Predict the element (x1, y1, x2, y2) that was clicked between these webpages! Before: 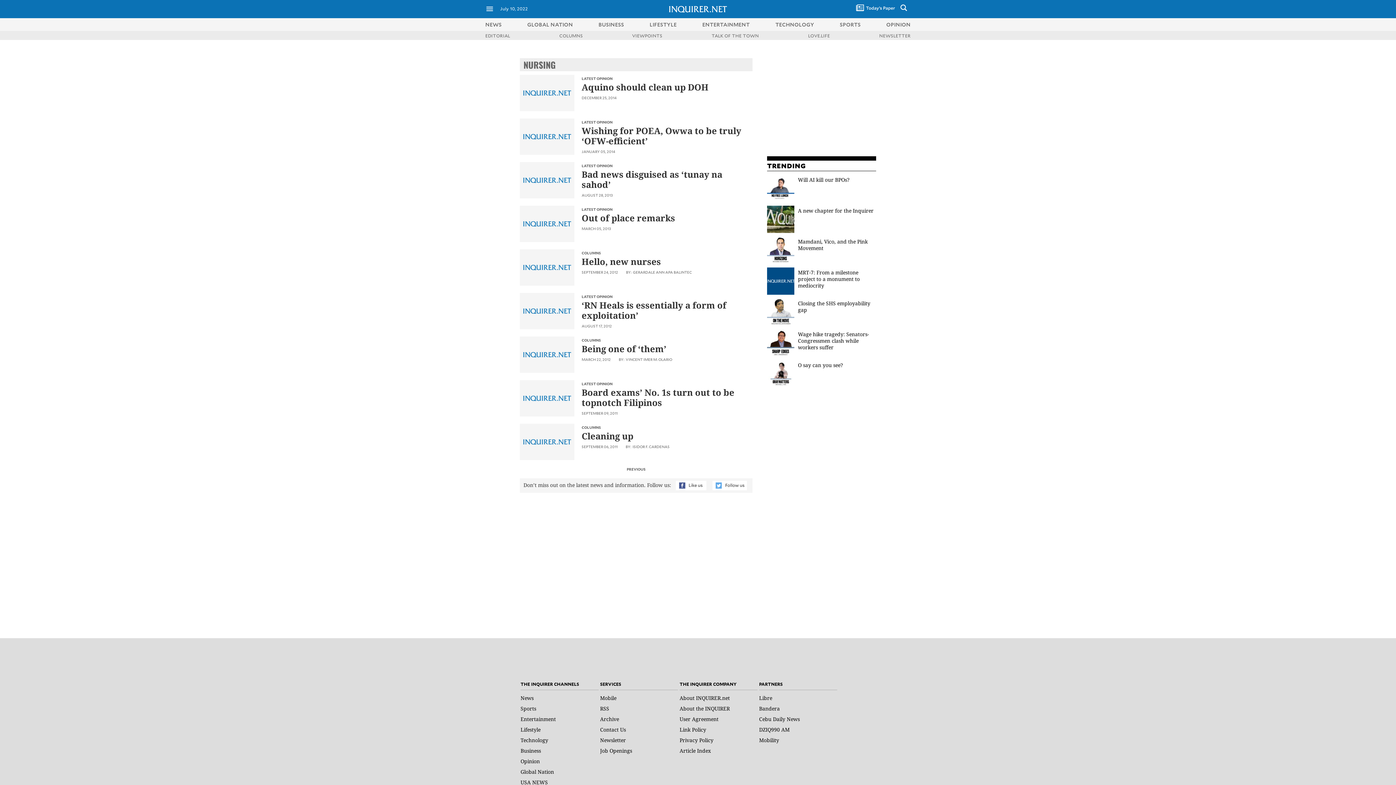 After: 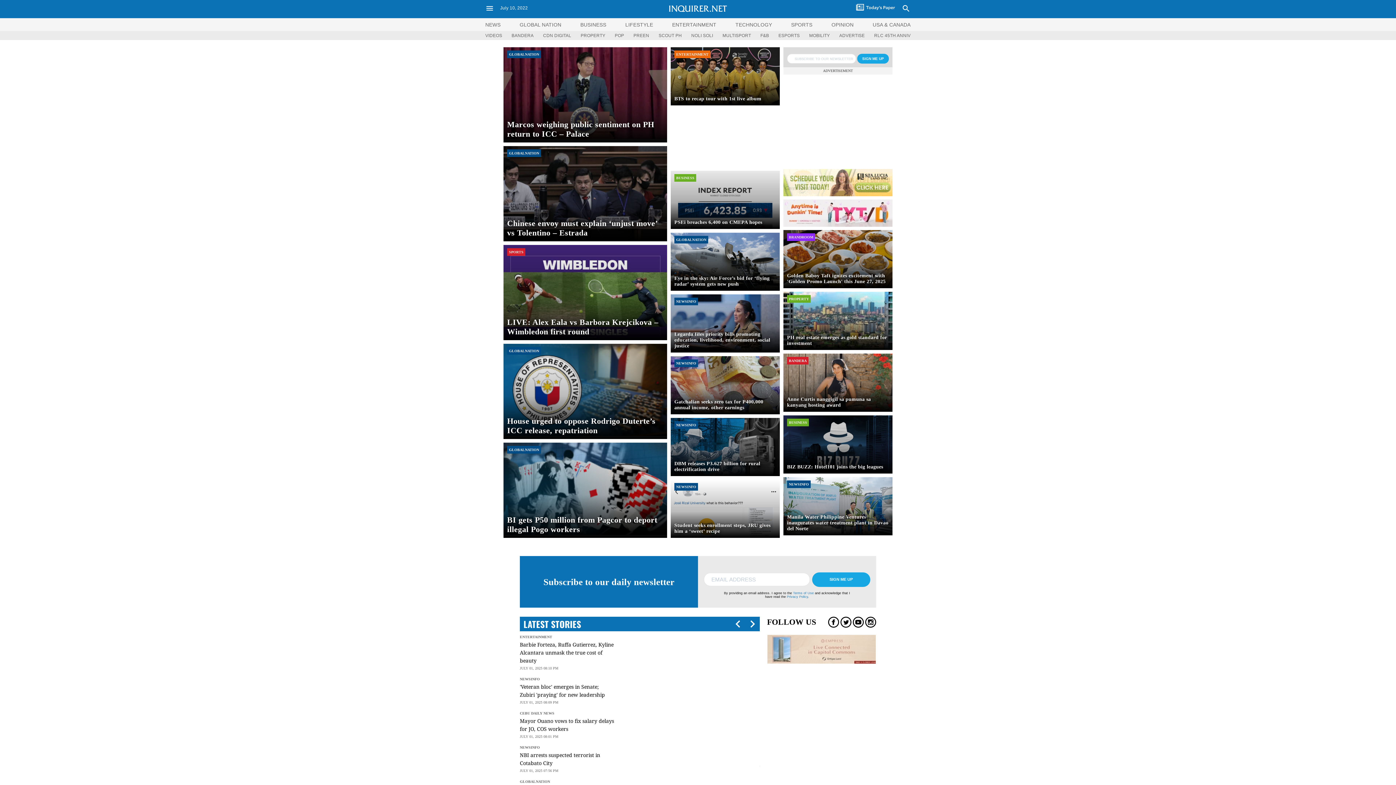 Action: bbox: (669, 6, 727, 13)